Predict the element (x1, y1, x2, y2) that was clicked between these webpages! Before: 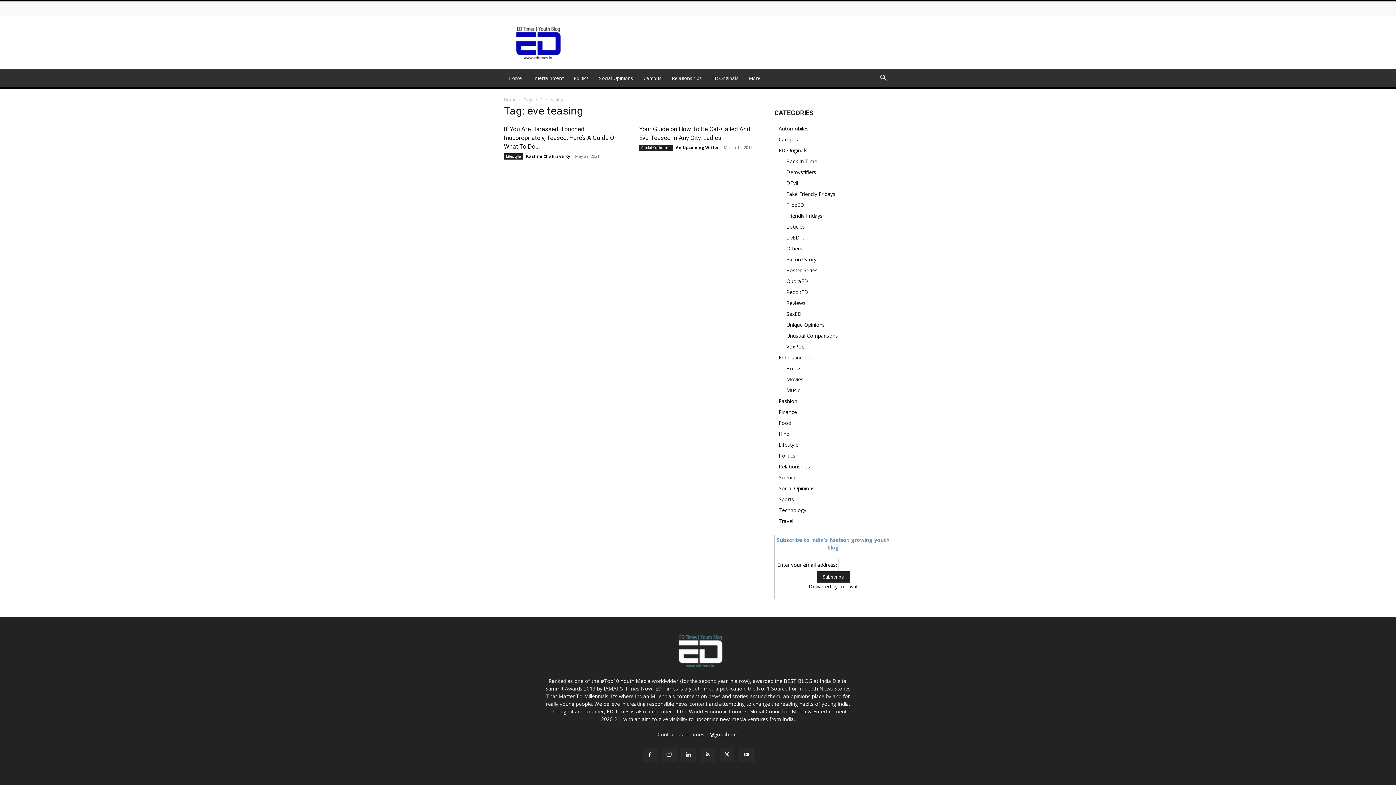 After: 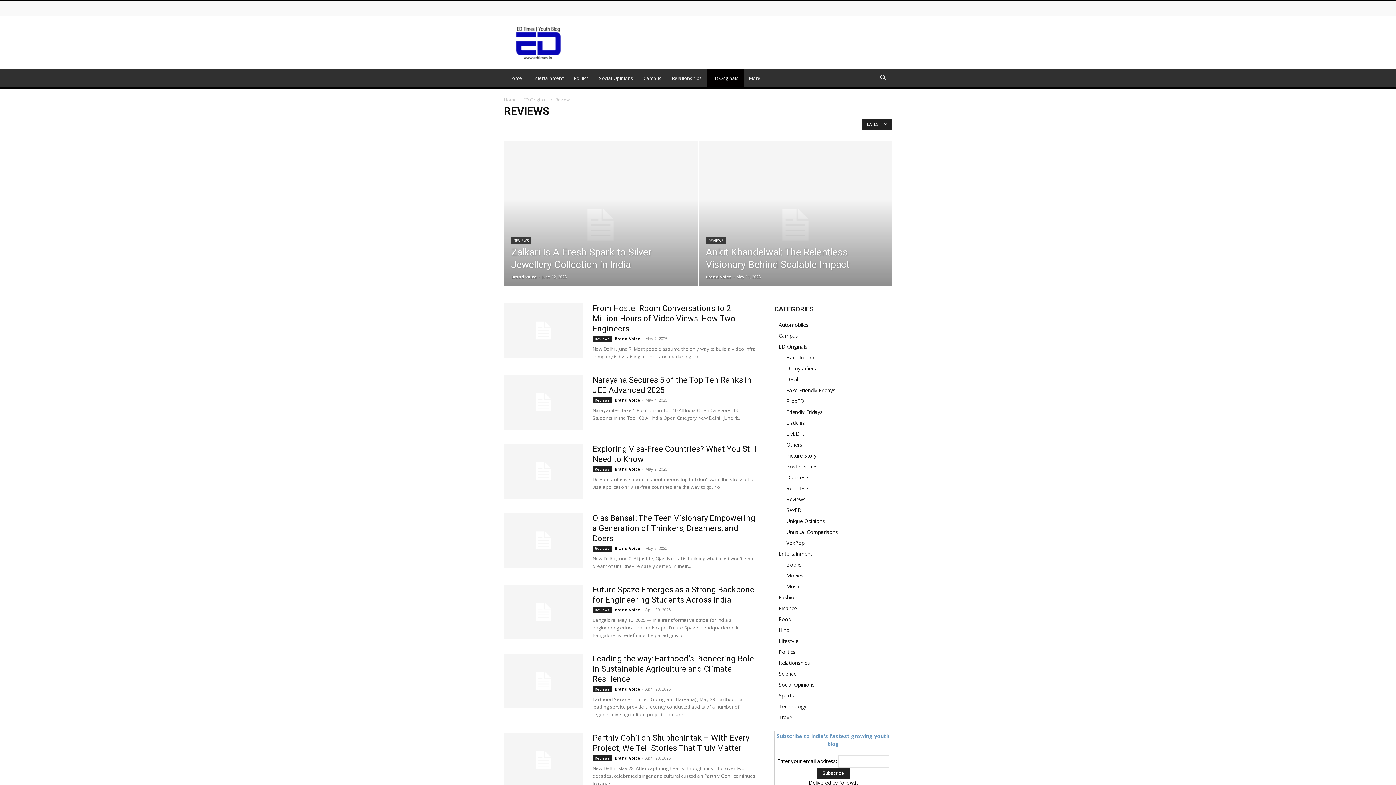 Action: label: Reviews bbox: (786, 299, 805, 306)